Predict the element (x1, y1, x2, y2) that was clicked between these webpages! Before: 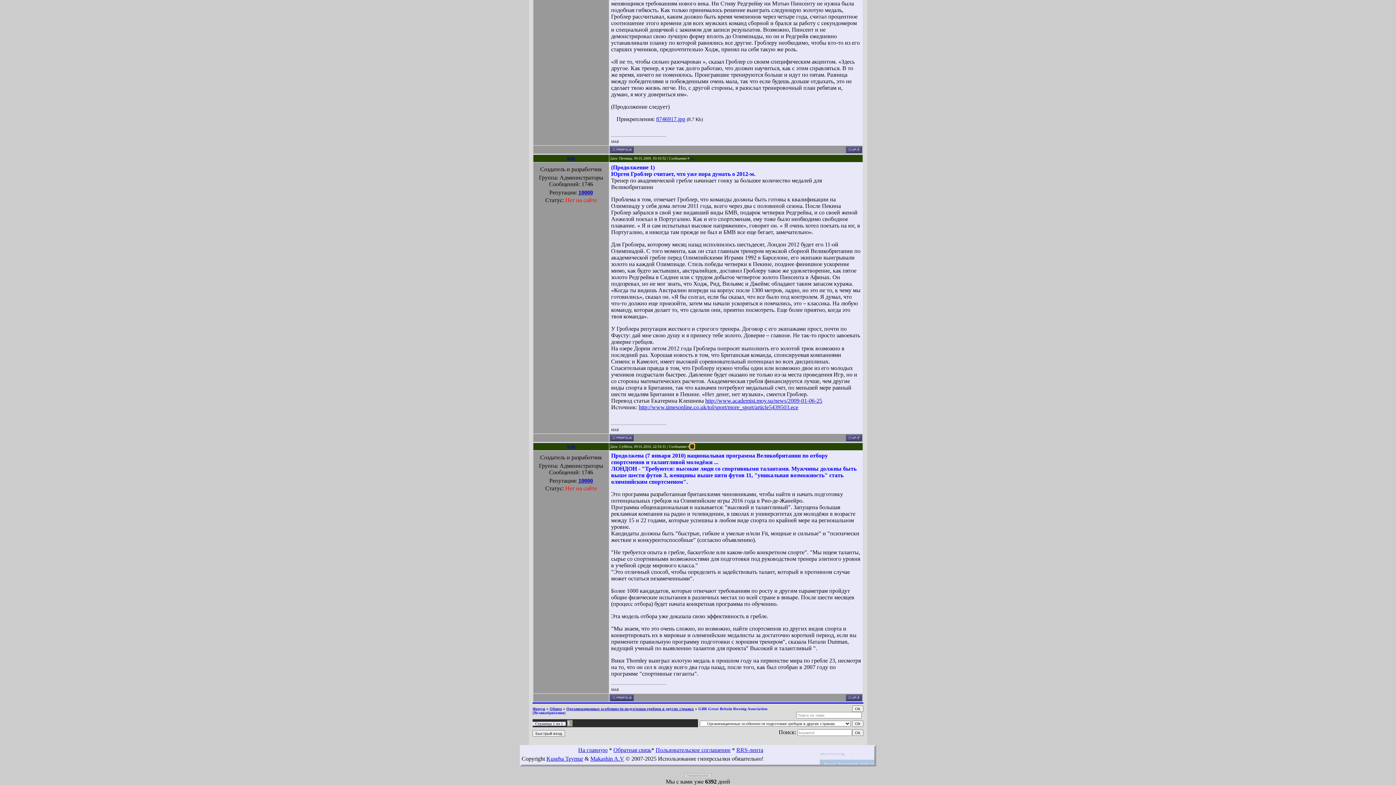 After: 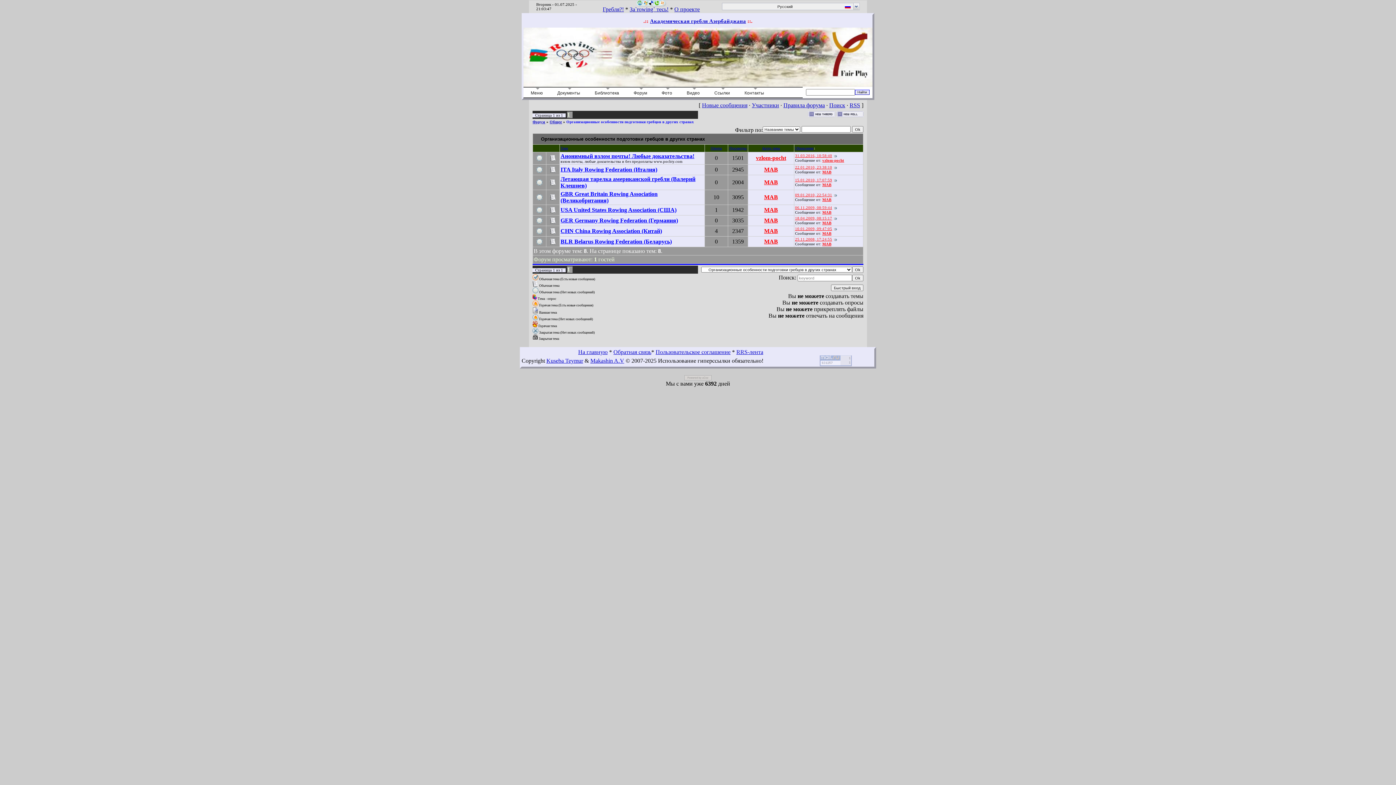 Action: label: Организационные особенности подготовки гребцов в других странах bbox: (566, 707, 694, 711)